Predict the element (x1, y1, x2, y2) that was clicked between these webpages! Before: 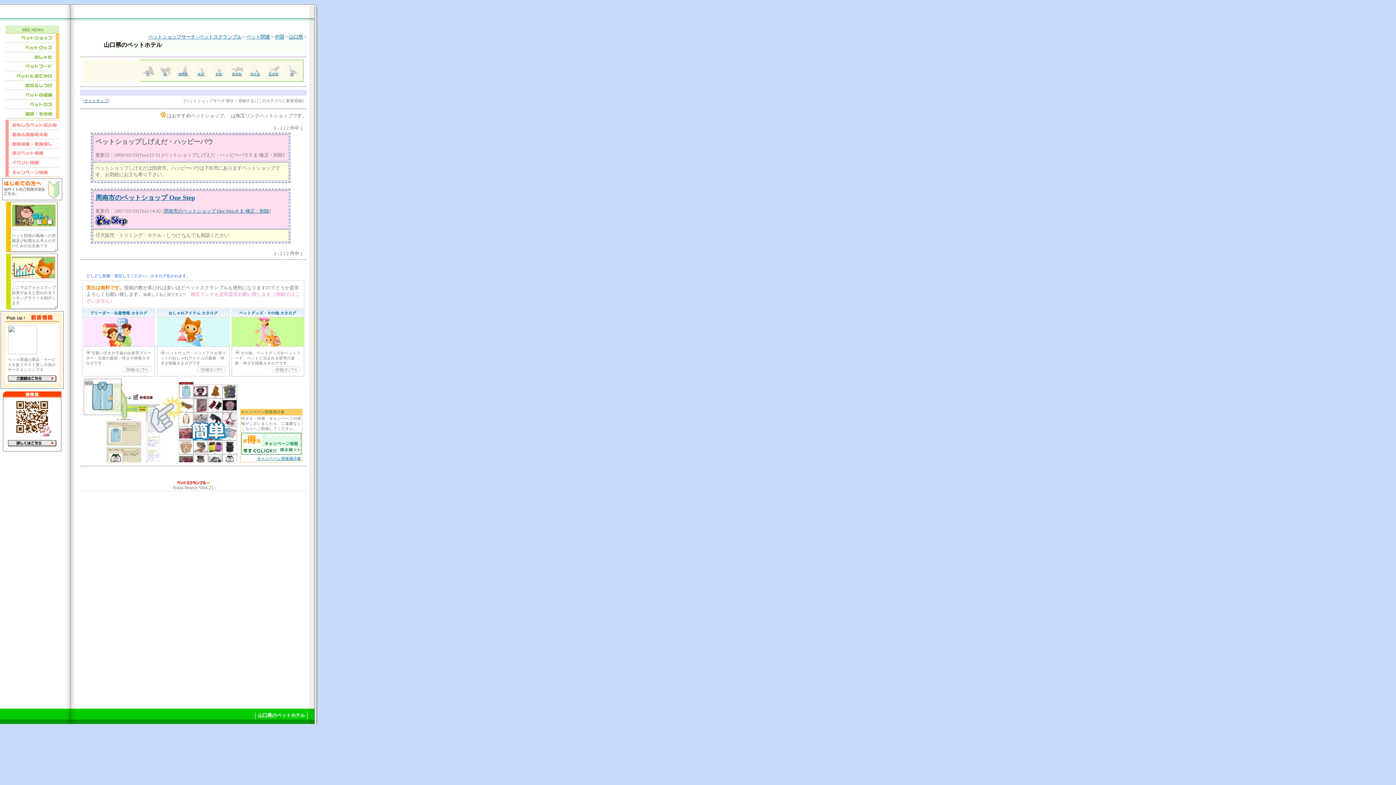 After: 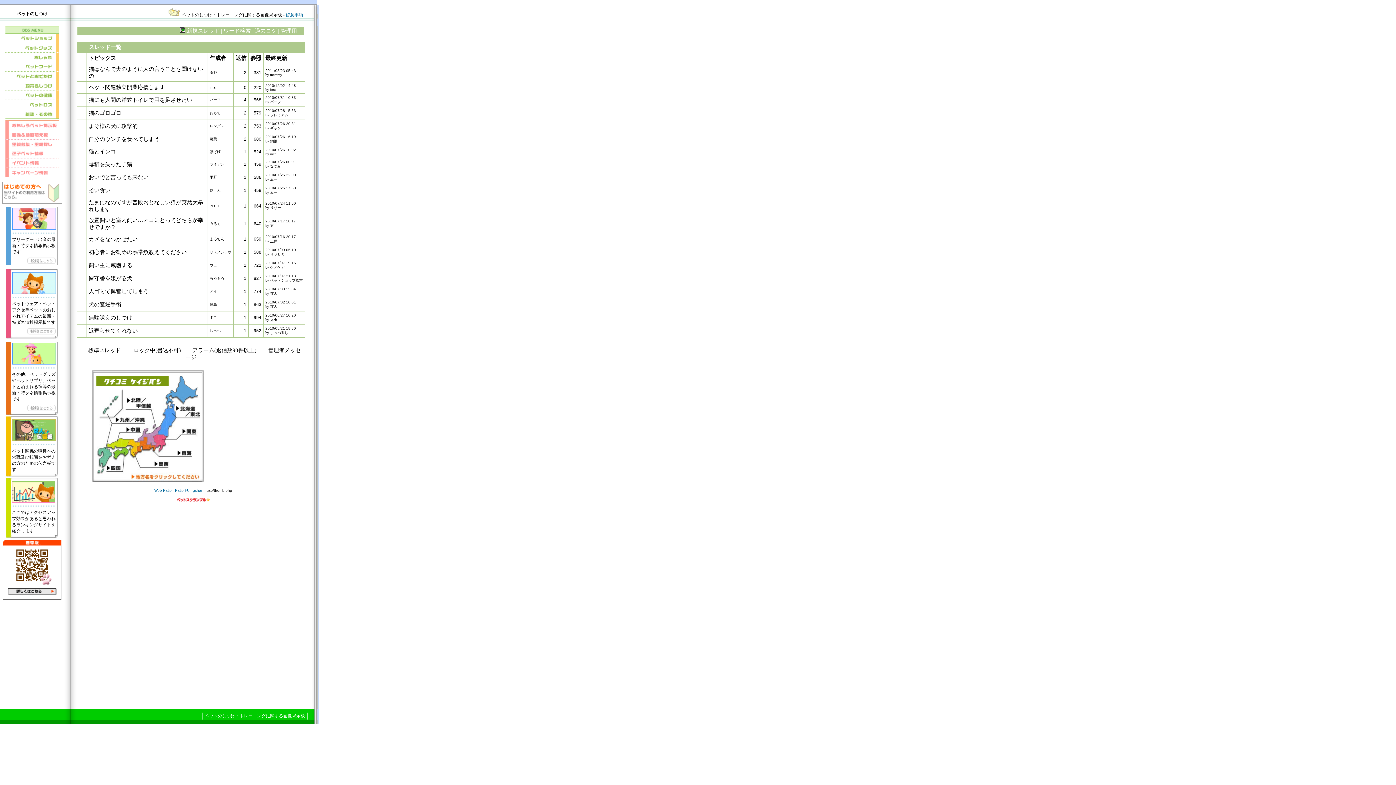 Action: bbox: (5, 85, 59, 90)